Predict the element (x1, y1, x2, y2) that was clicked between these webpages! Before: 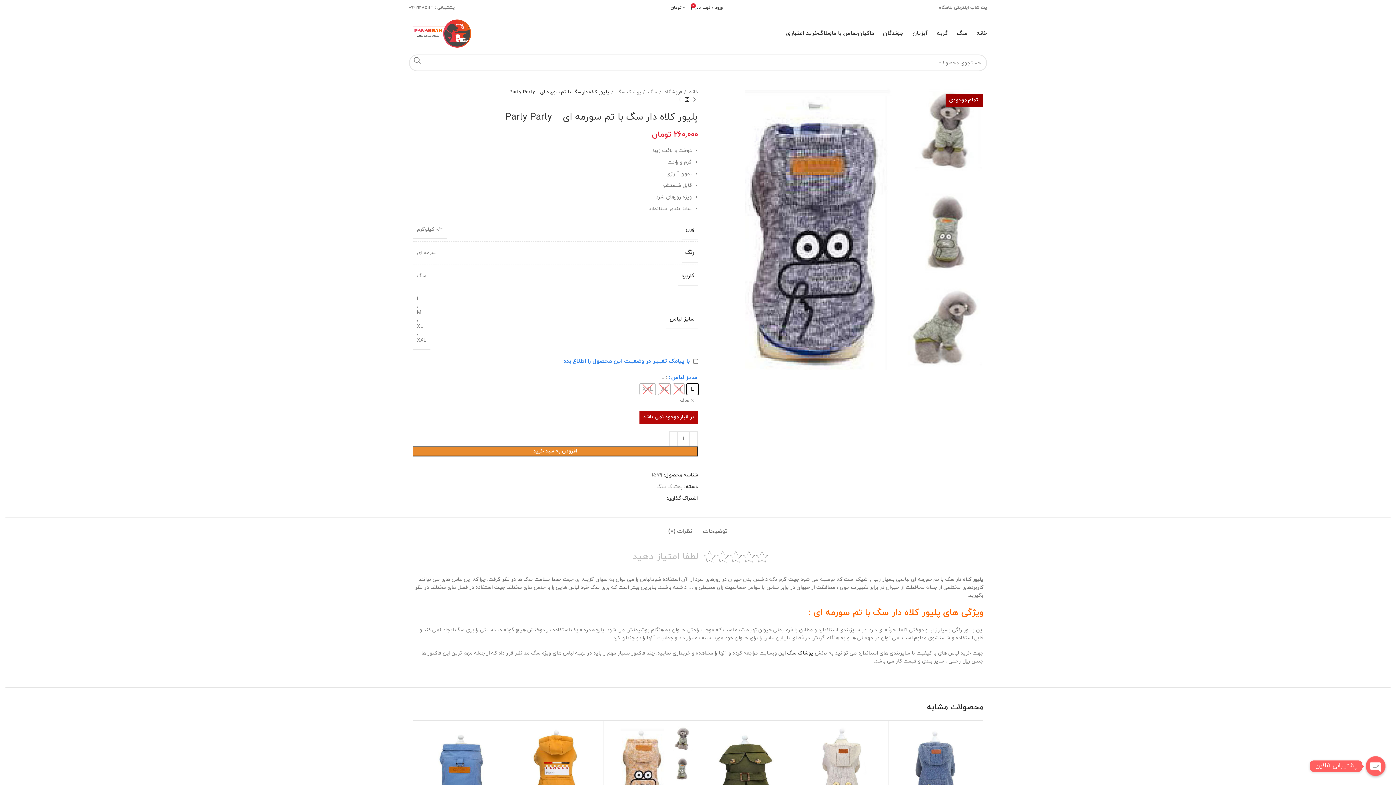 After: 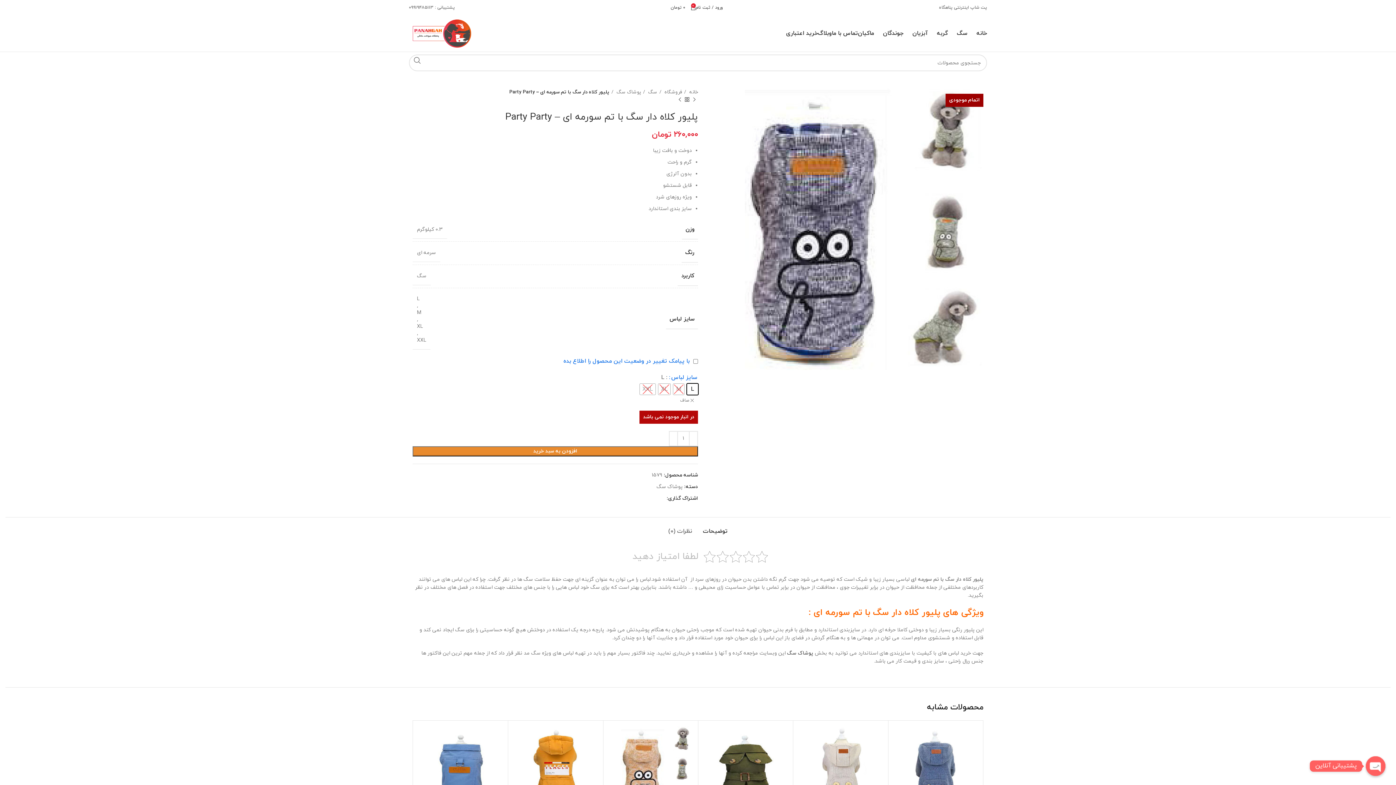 Action: bbox: (703, 517, 727, 538) label: توضیحات